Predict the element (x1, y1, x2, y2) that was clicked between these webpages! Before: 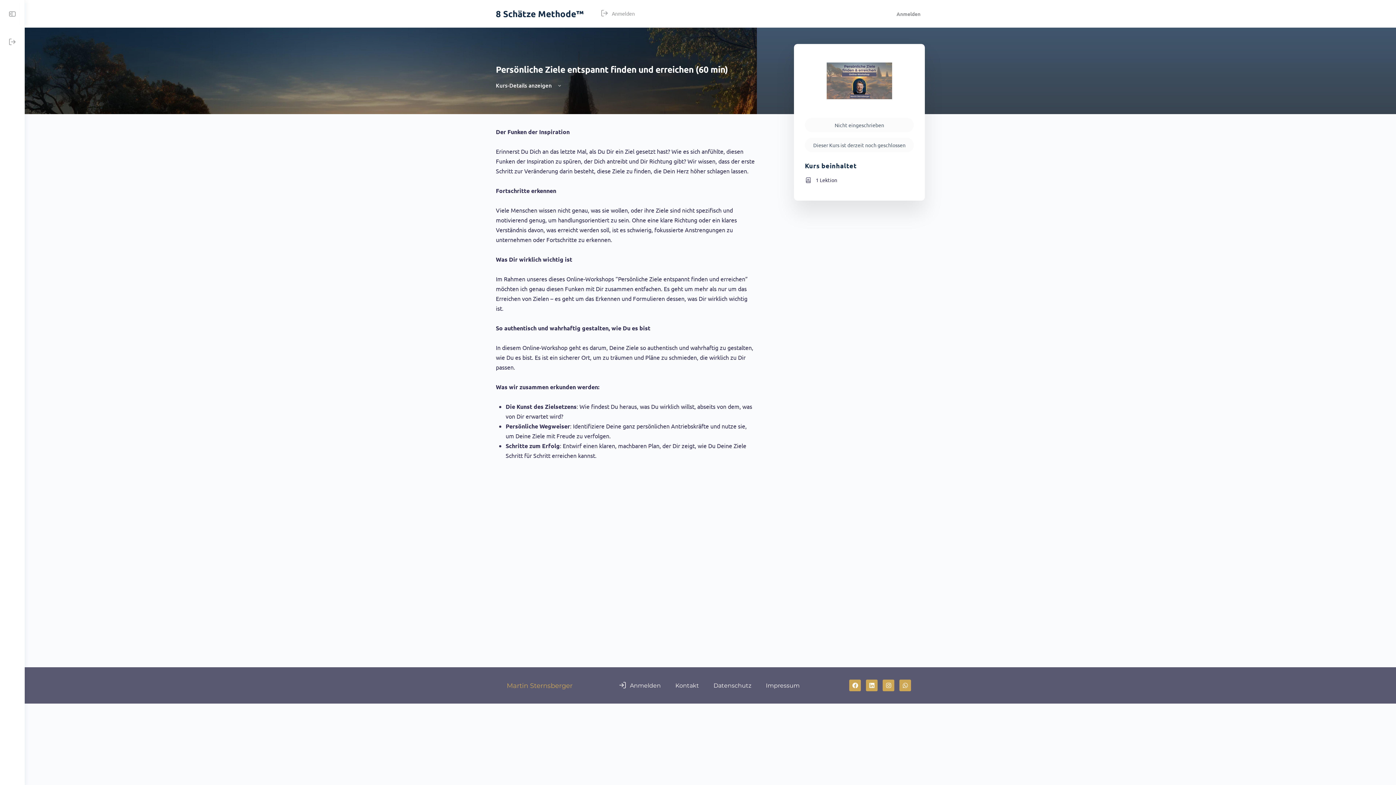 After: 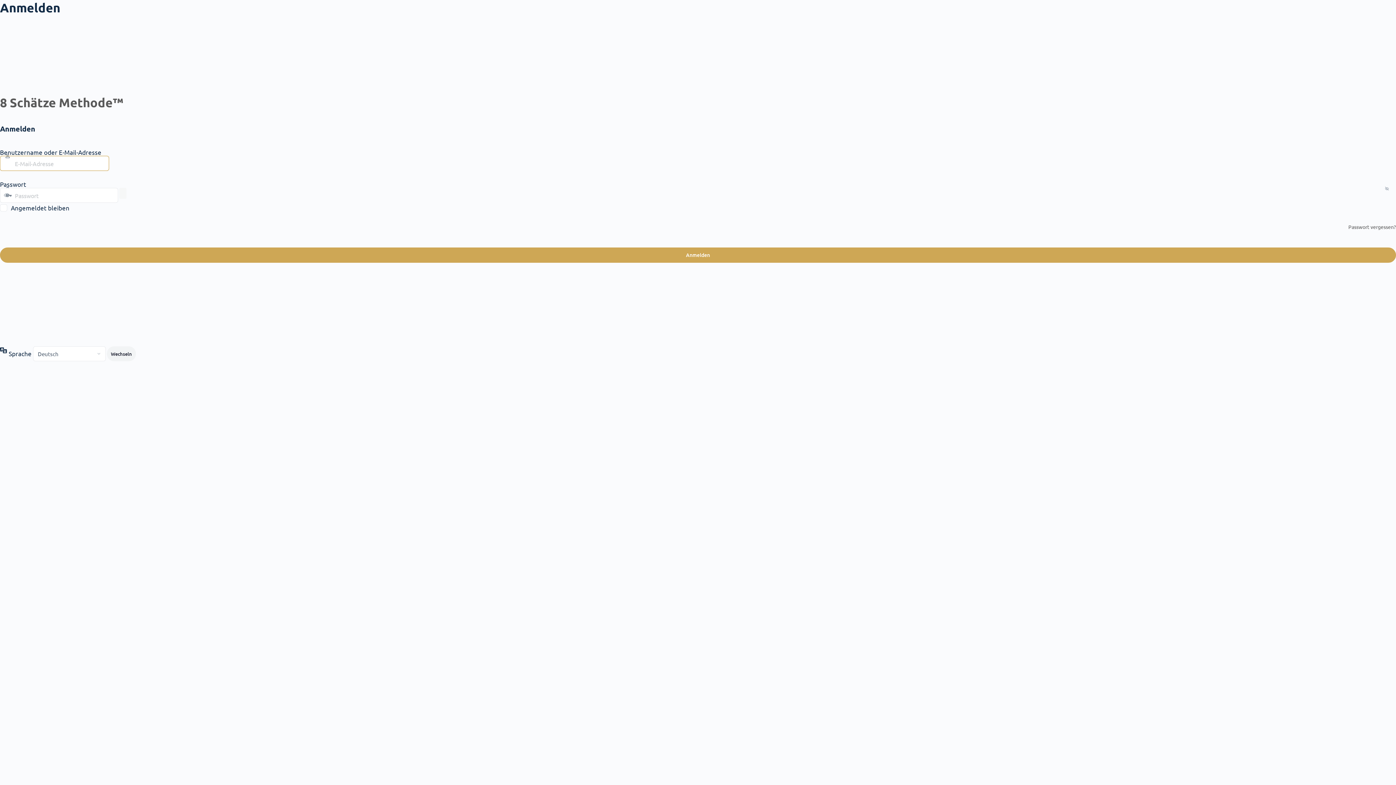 Action: bbox: (3, 33, 21, 51)